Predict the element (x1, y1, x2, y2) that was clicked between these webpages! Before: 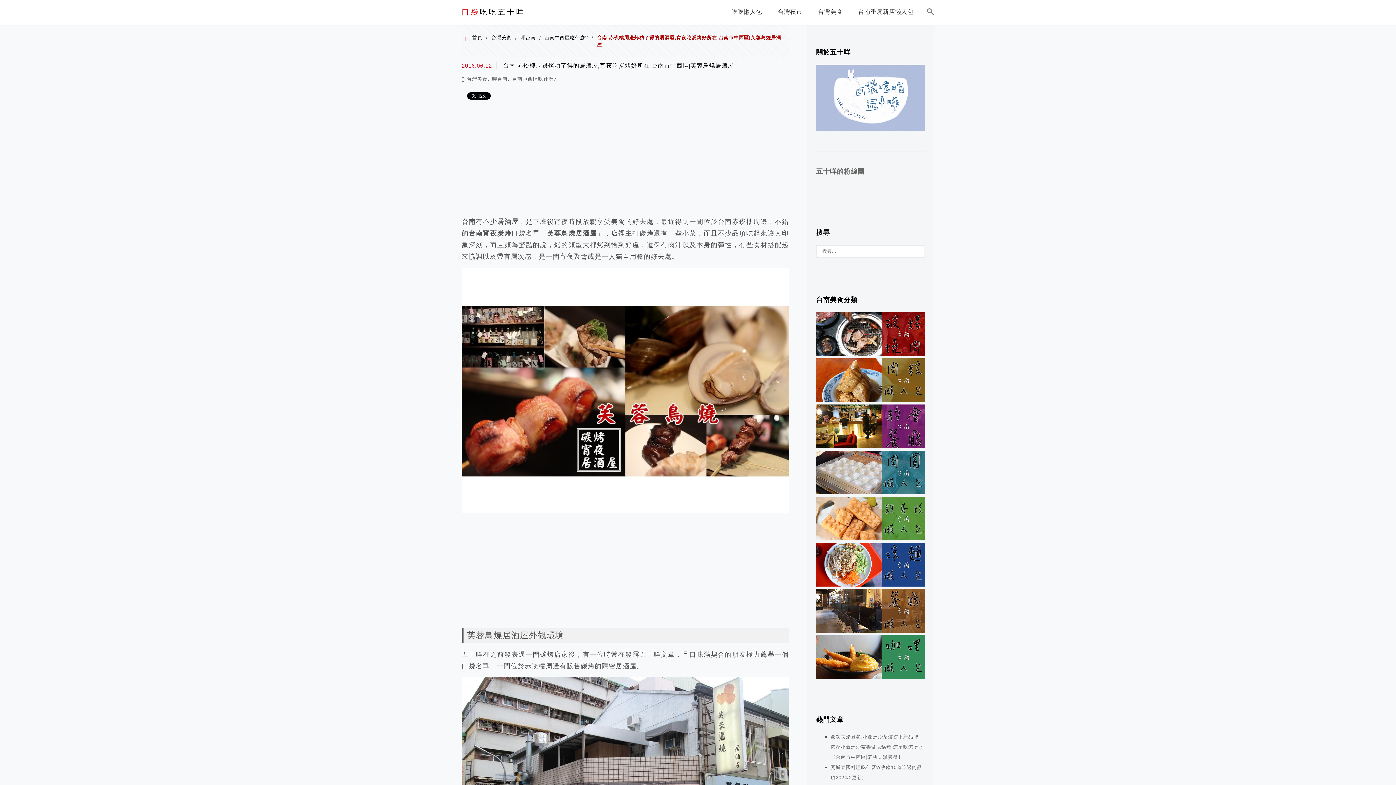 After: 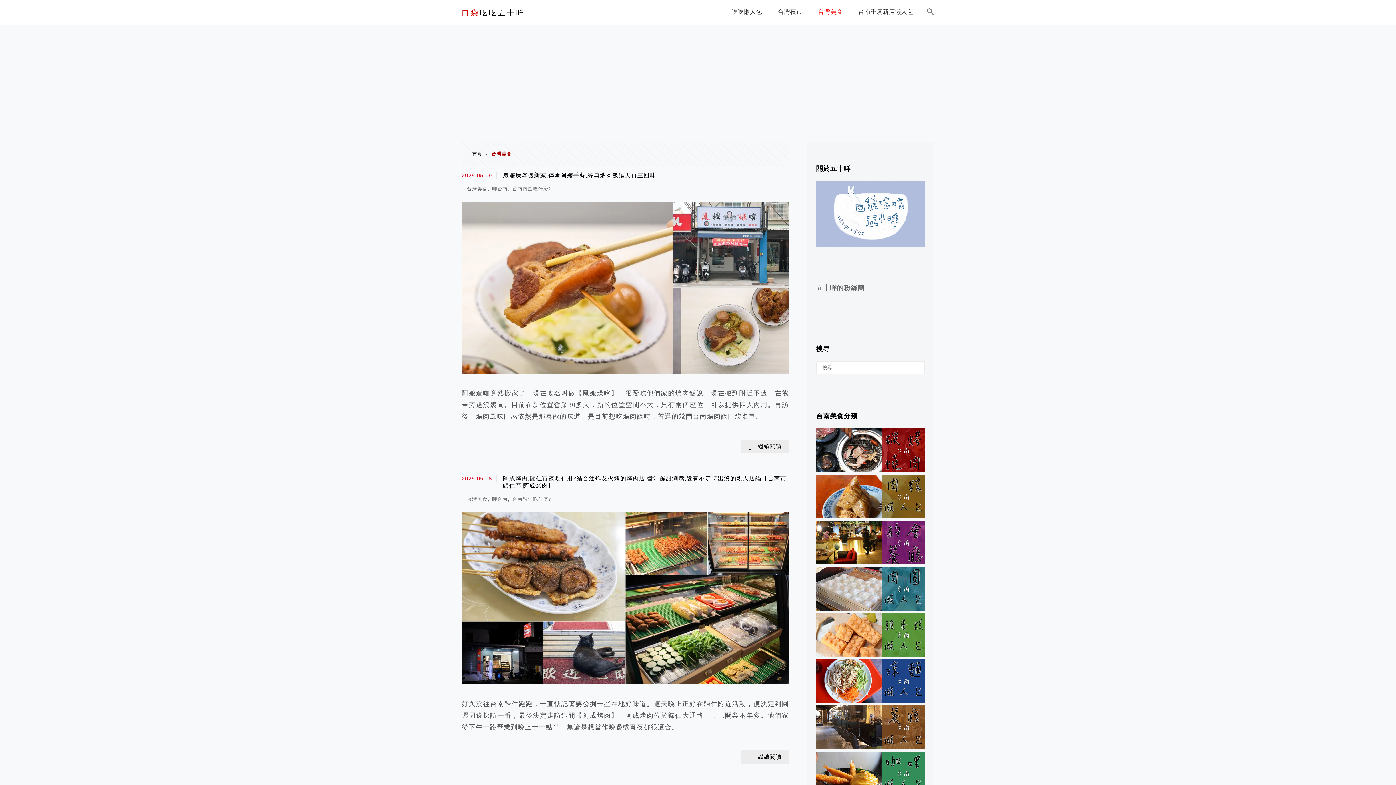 Action: label: 台灣美食 bbox: (491, 34, 511, 40)